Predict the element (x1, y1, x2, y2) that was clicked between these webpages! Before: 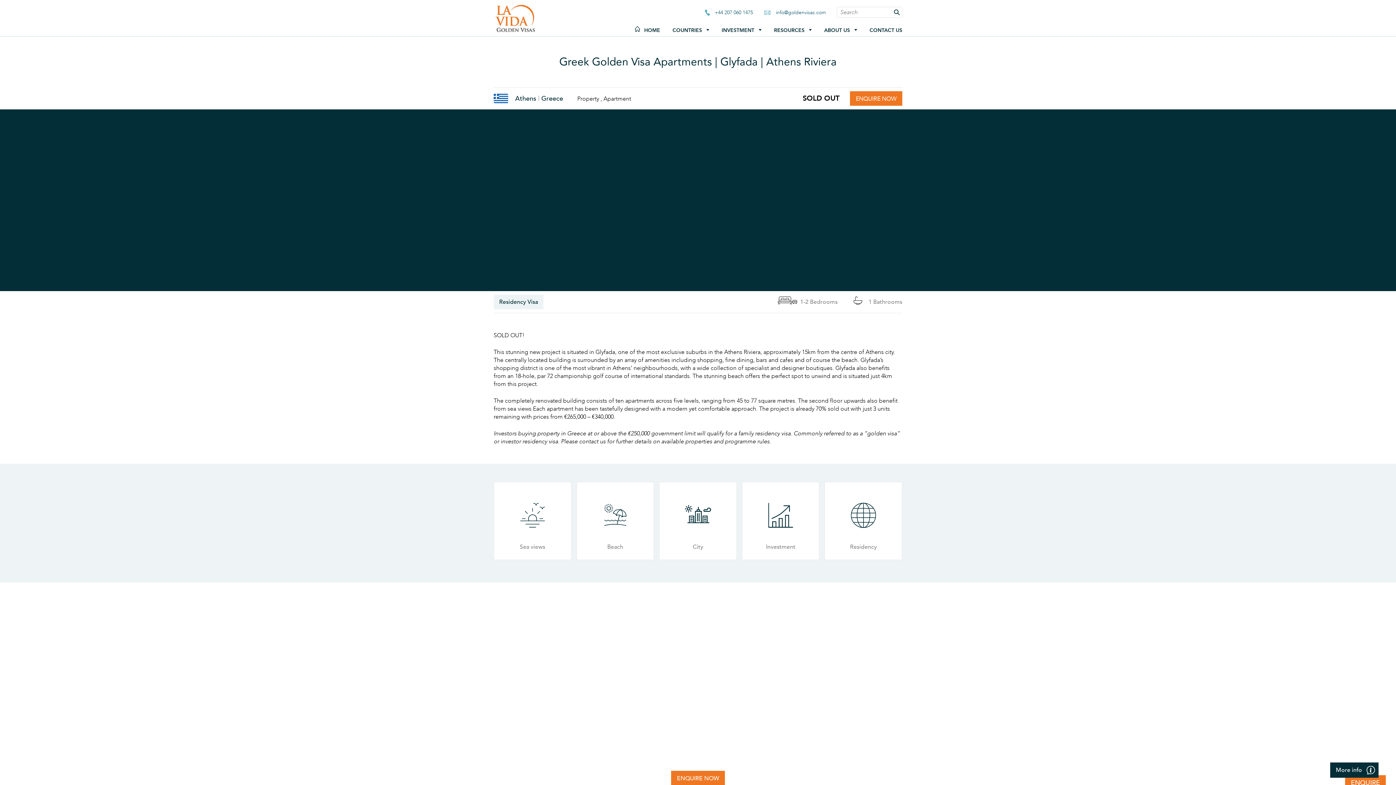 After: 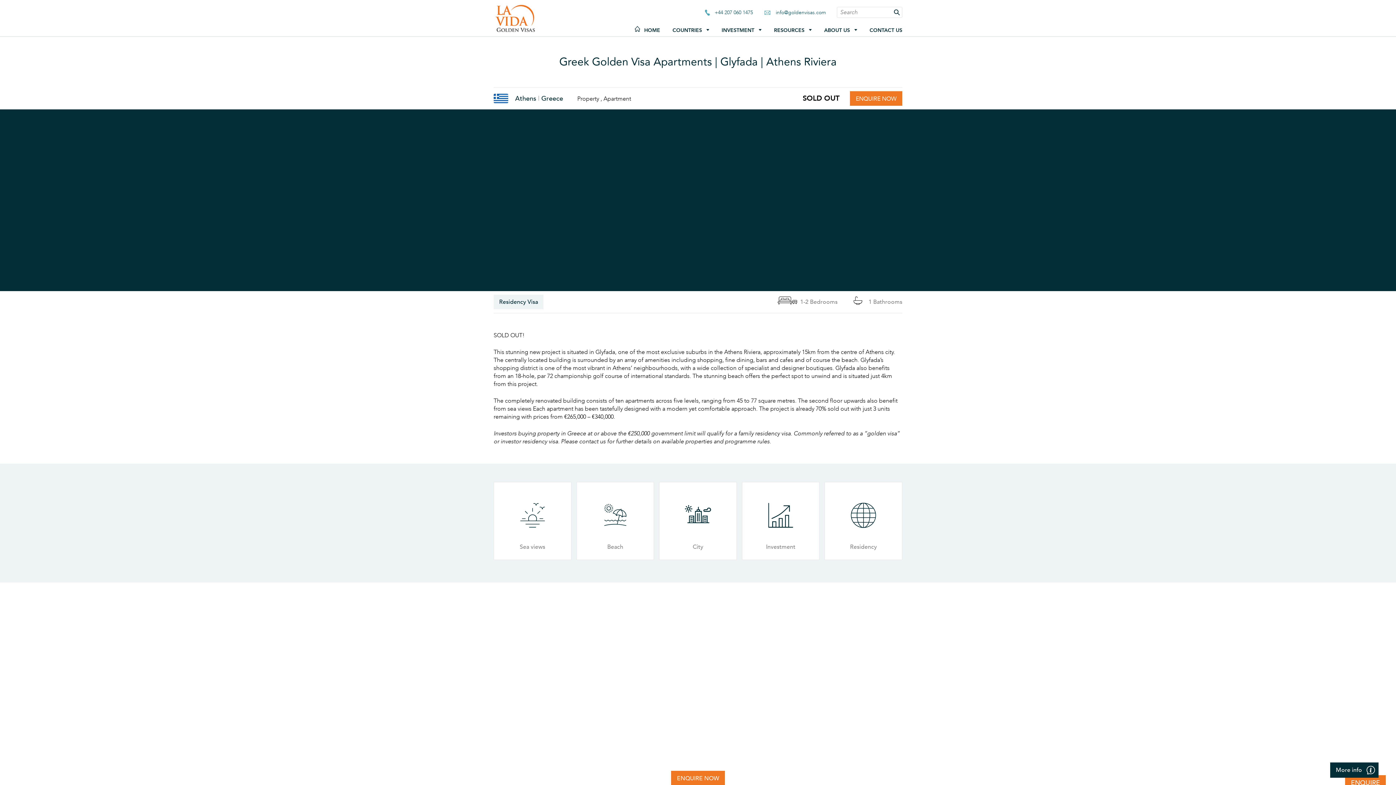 Action: bbox: (764, 8, 826, 15) label: info@goldenvisas.com